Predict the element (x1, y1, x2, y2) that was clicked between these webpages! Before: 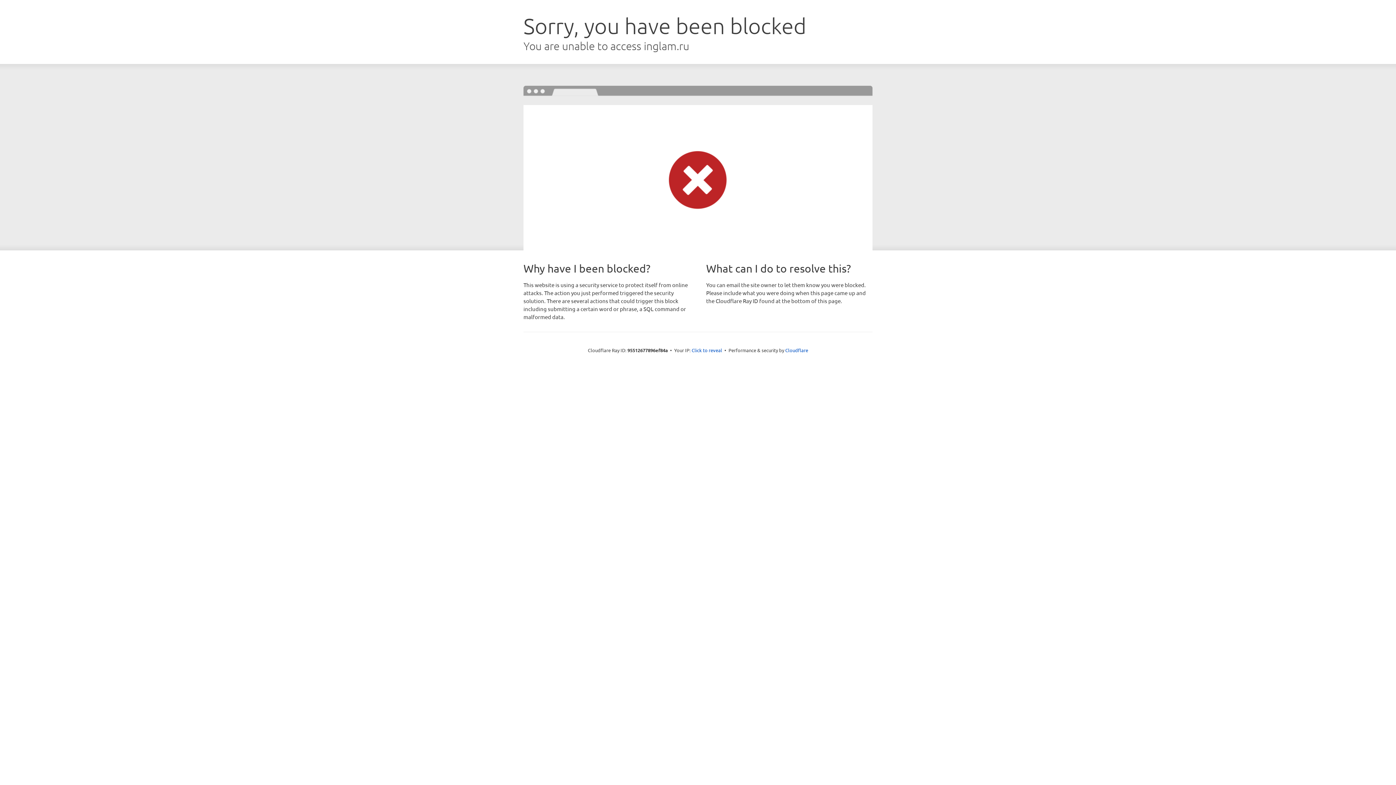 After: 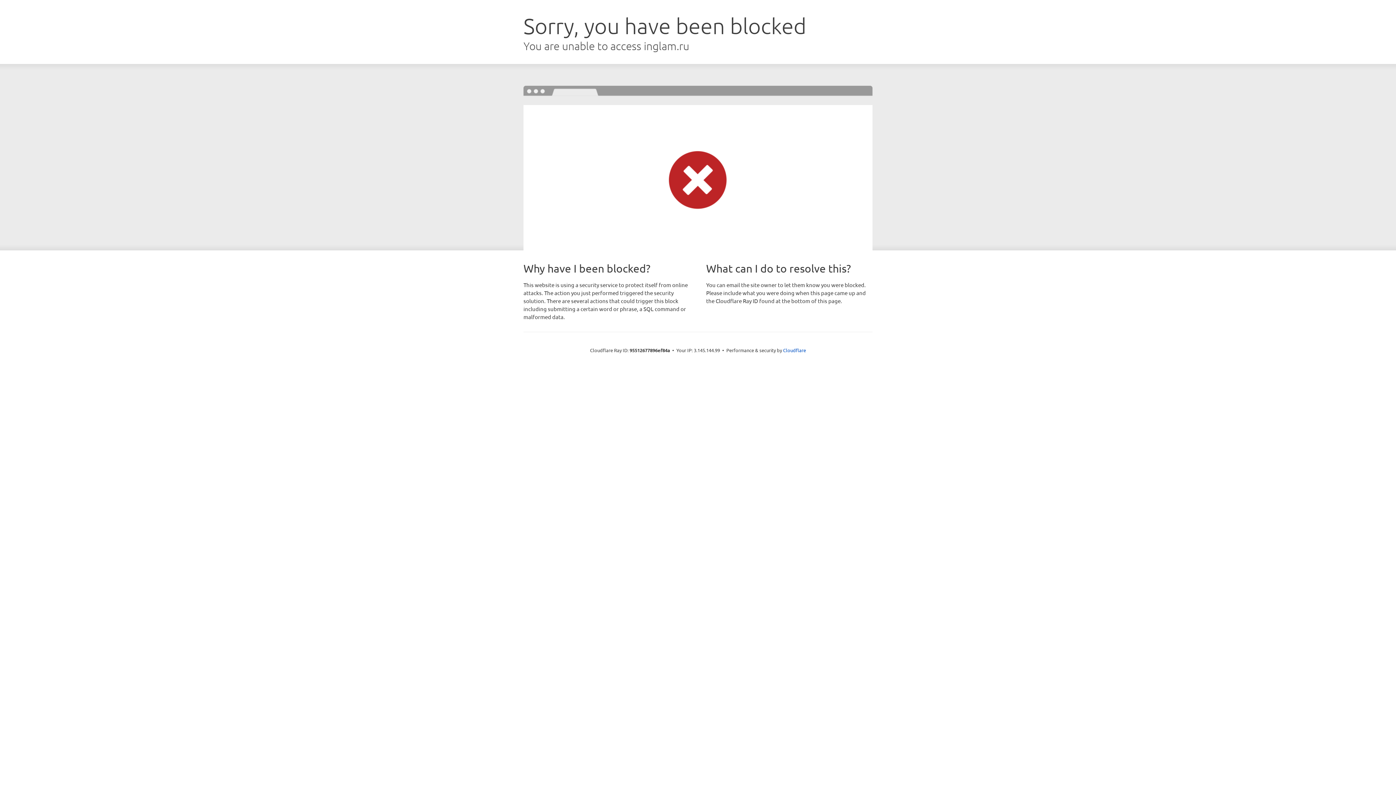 Action: bbox: (691, 346, 722, 353) label: Click to reveal